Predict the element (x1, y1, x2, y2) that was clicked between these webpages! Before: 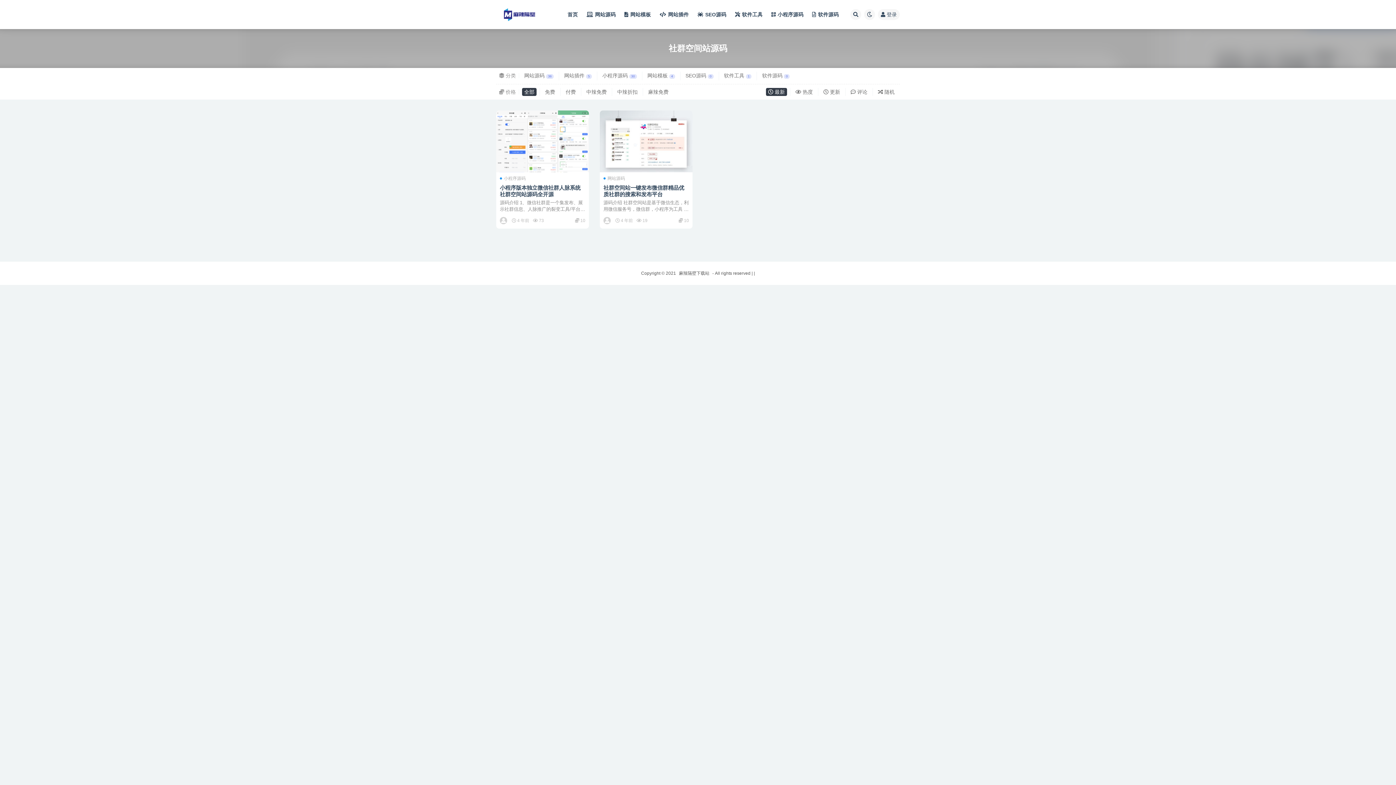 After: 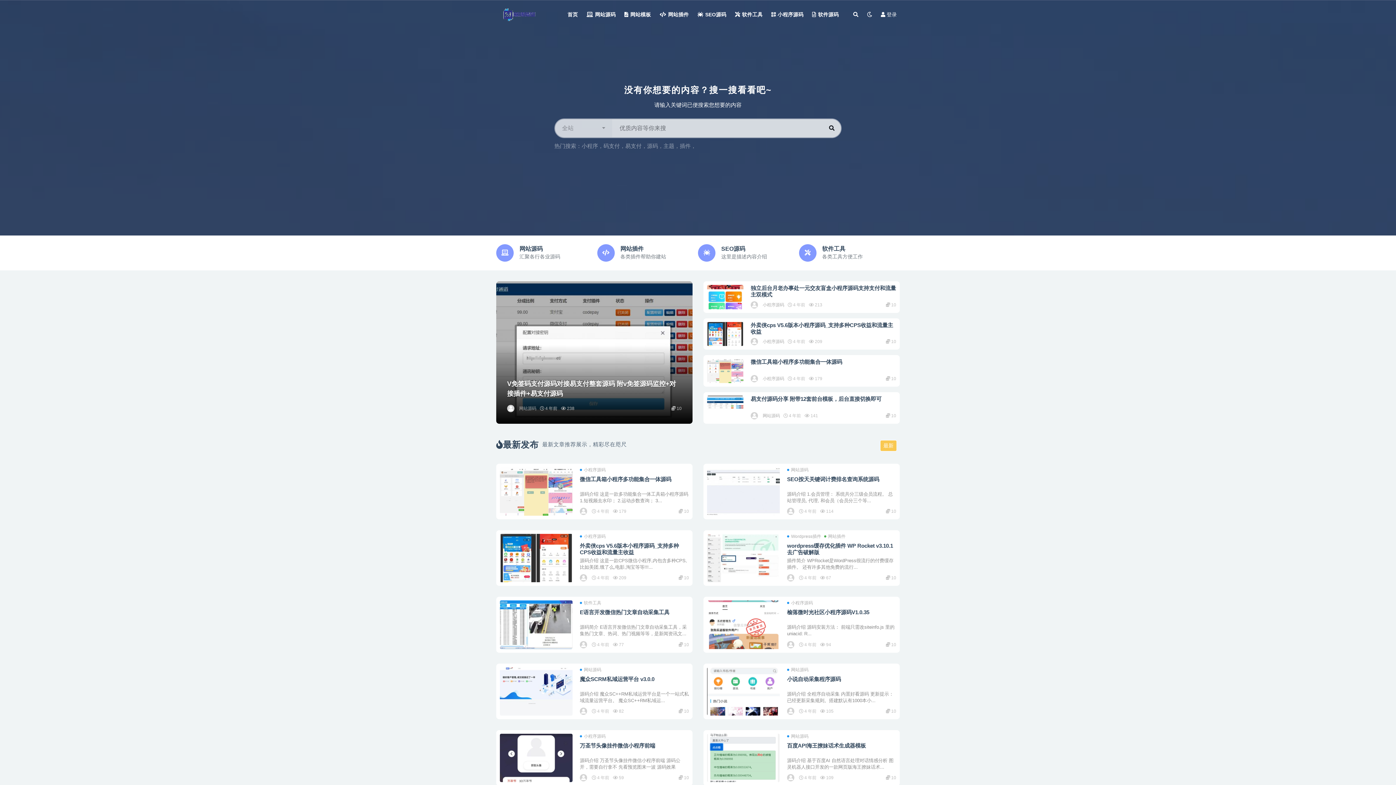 Action: label: 首页 bbox: (567, 0, 578, 29)